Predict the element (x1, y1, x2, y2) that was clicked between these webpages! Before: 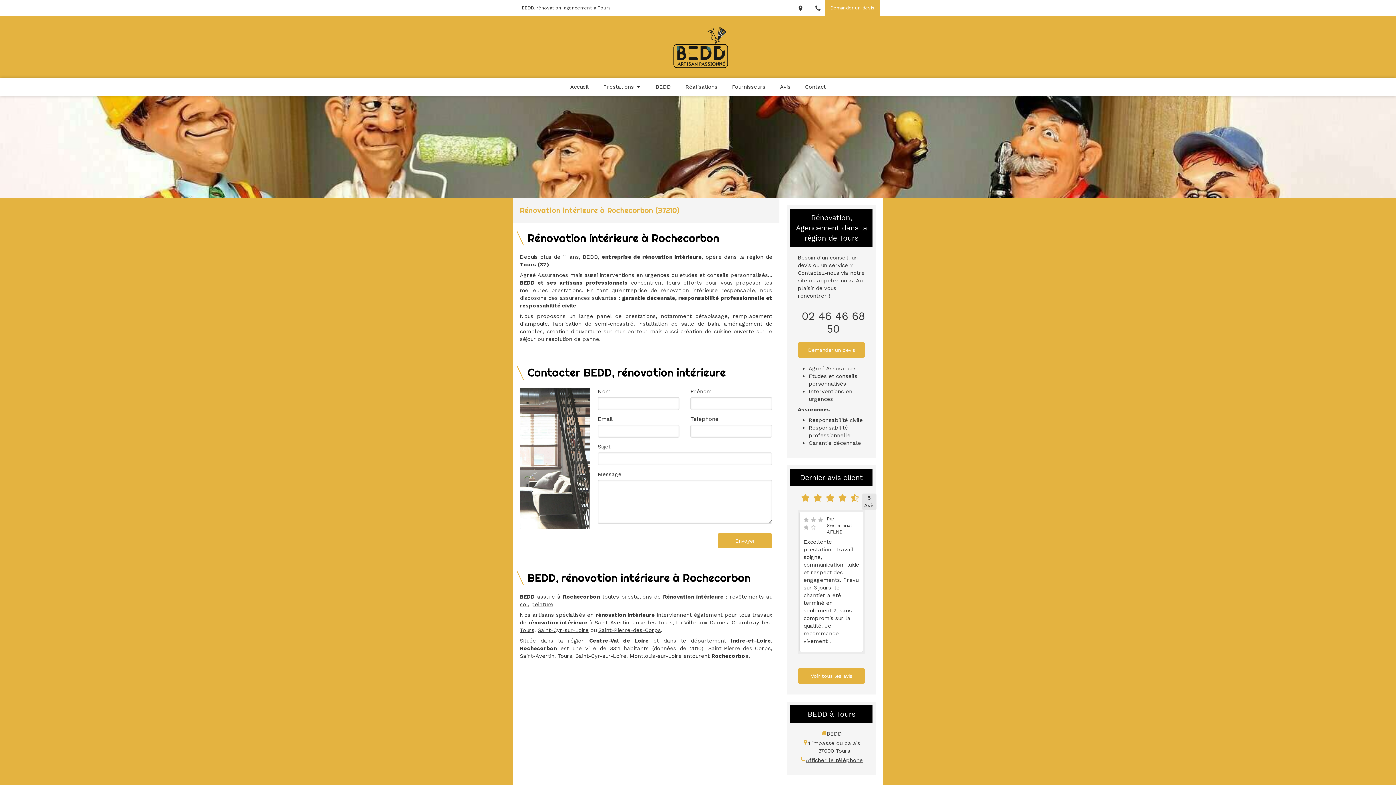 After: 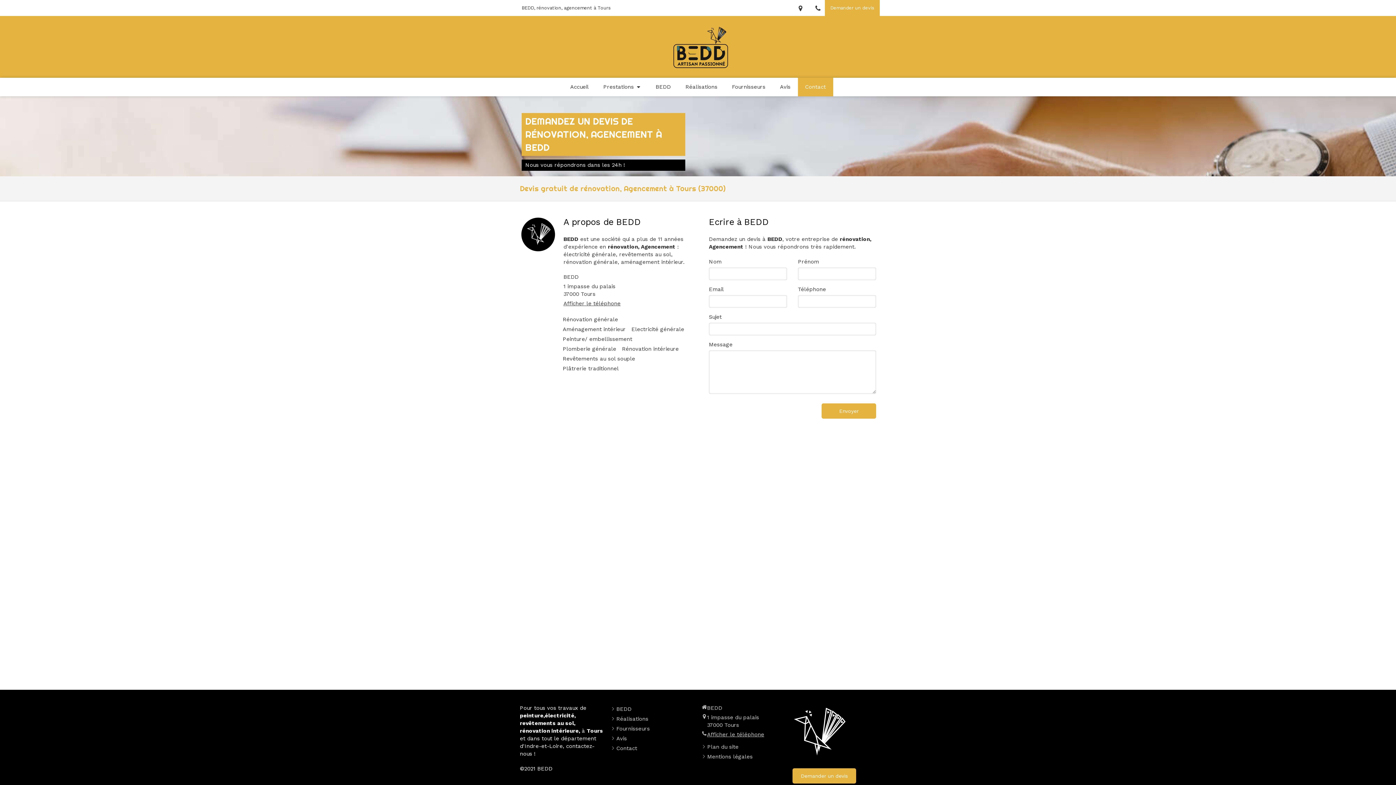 Action: label: Demander un devis bbox: (797, 342, 865, 357)